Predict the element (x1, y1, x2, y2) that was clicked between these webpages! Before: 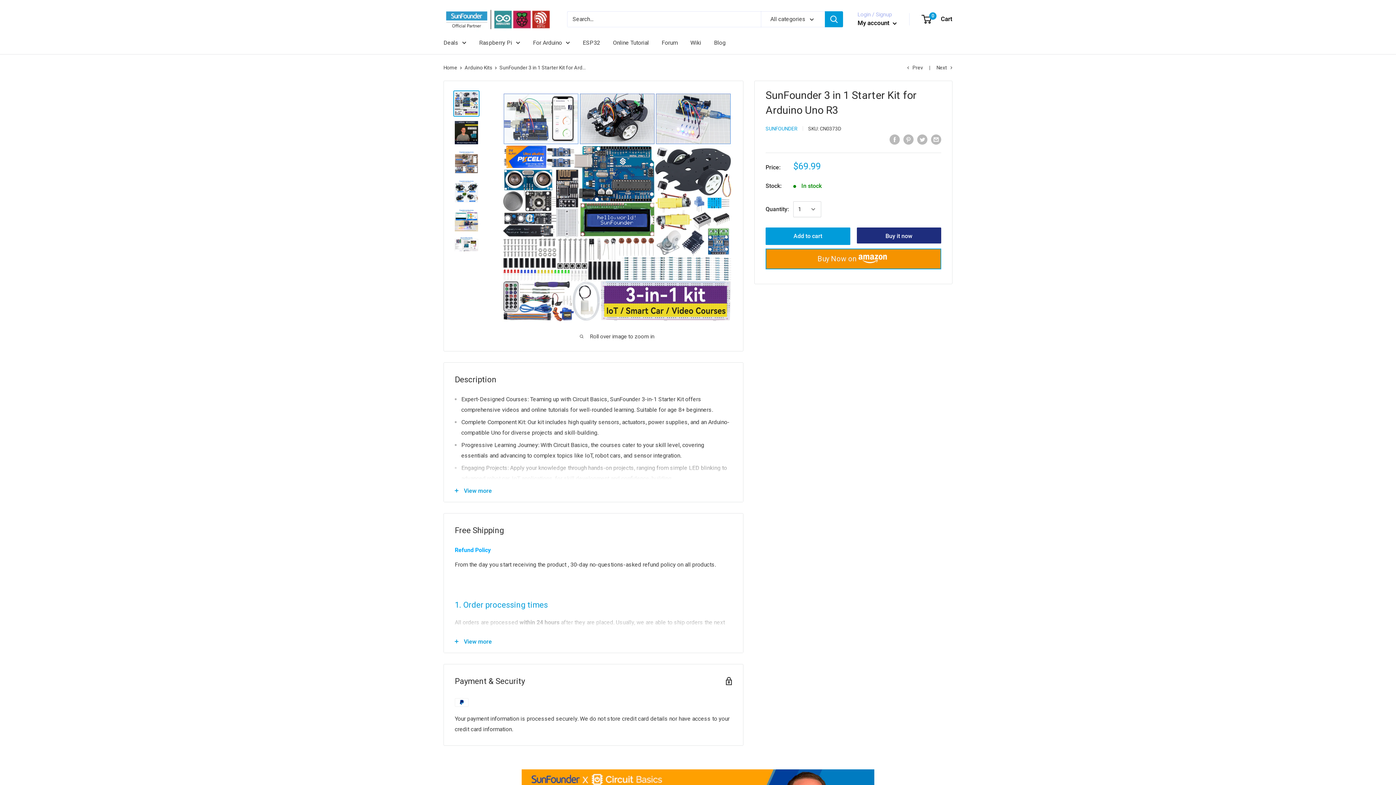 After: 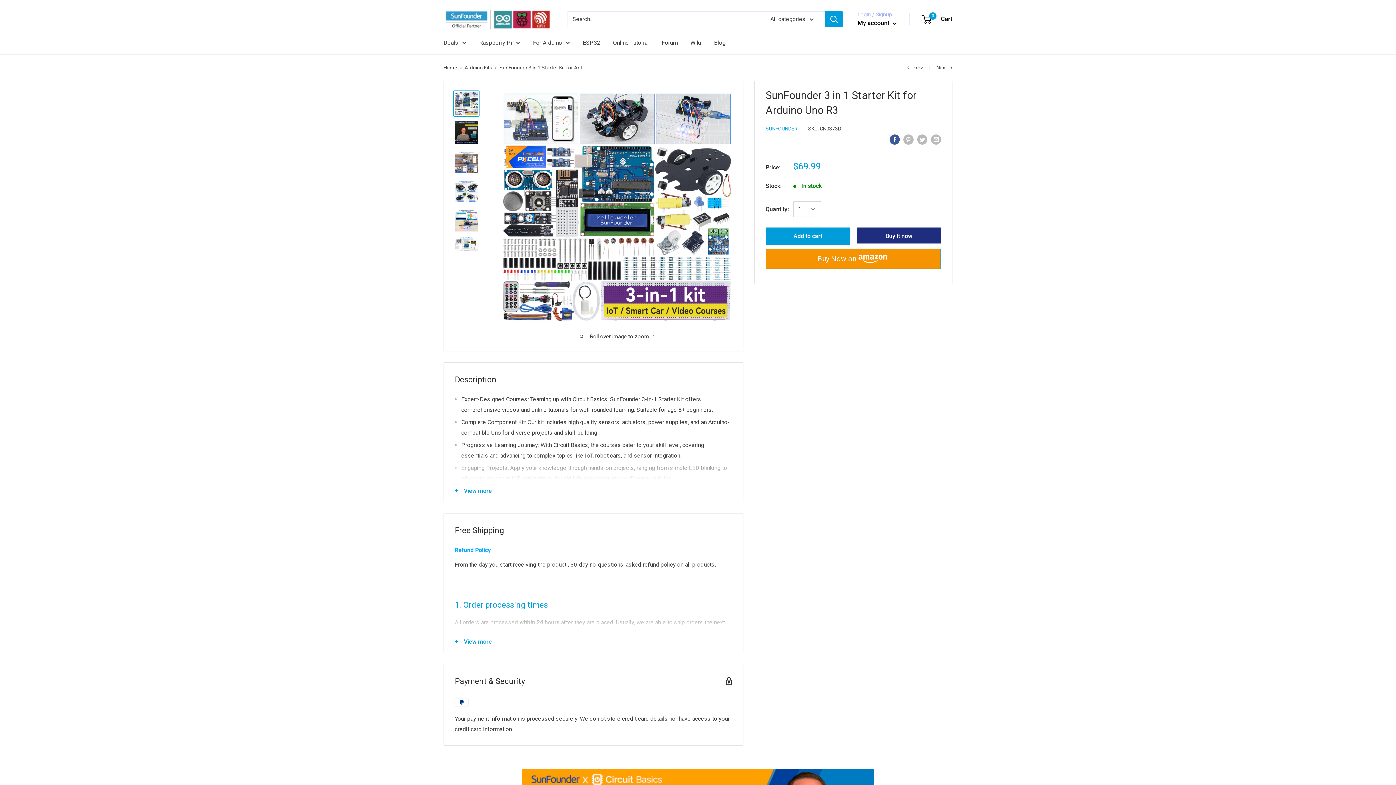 Action: bbox: (889, 133, 900, 144) label: Share on Facebook